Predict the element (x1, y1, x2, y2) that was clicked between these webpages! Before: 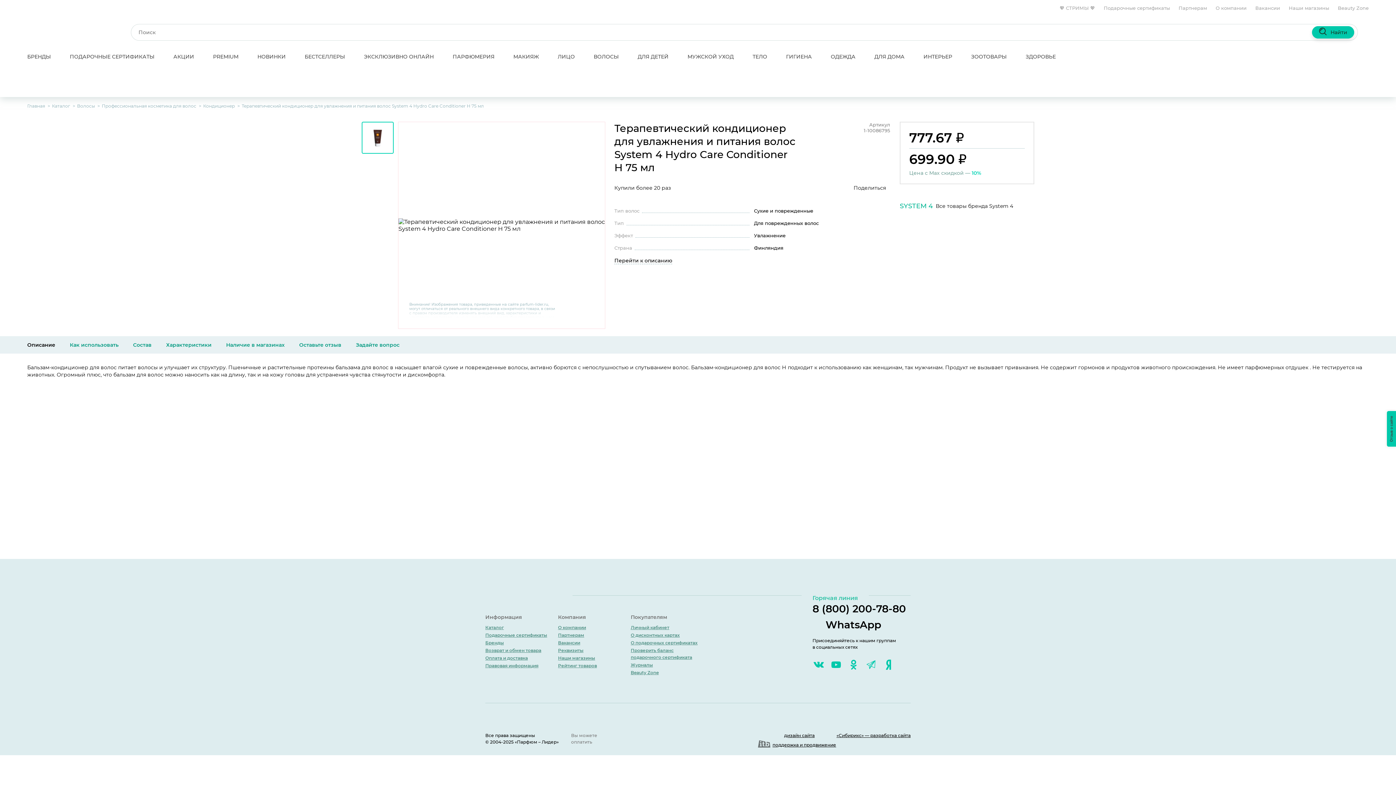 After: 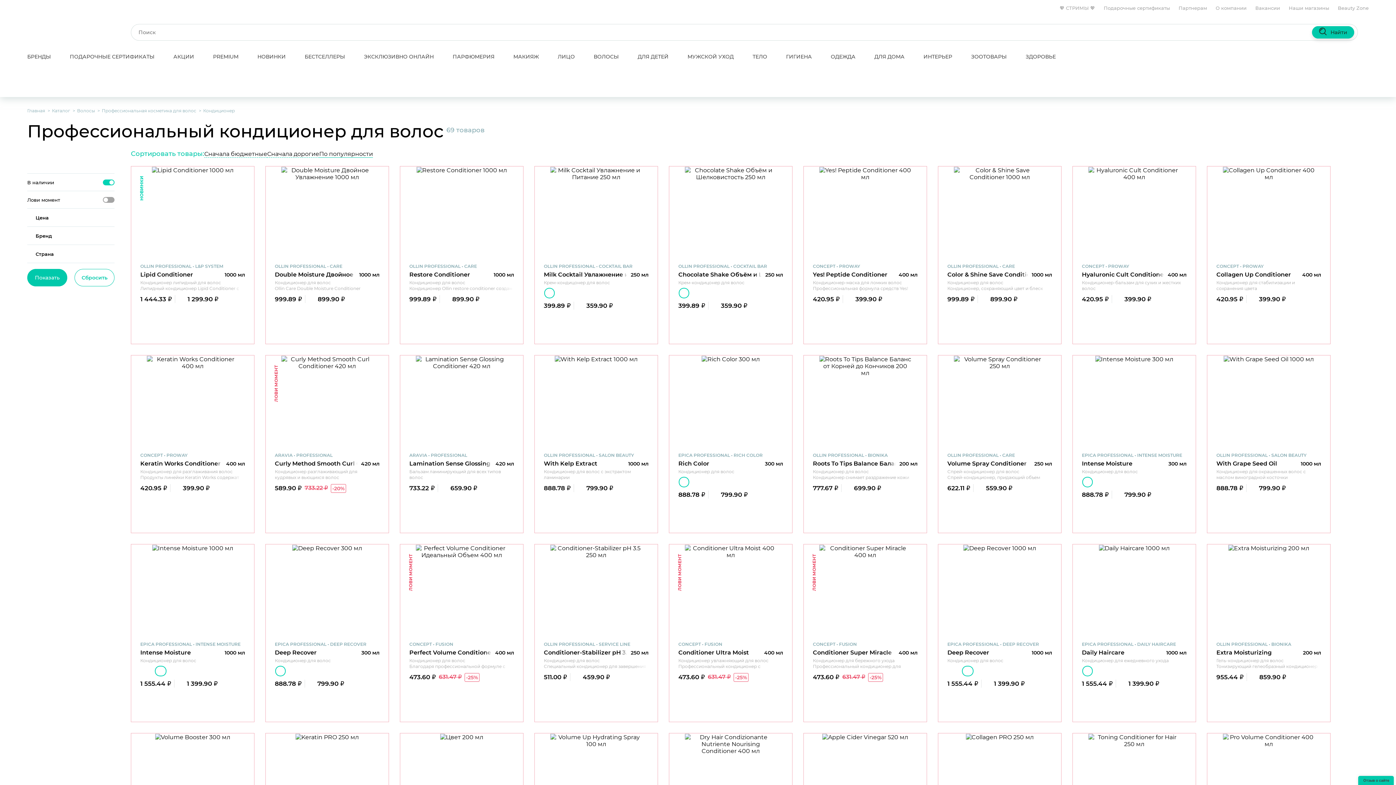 Action: label: Кондиционер bbox: (203, 103, 234, 108)